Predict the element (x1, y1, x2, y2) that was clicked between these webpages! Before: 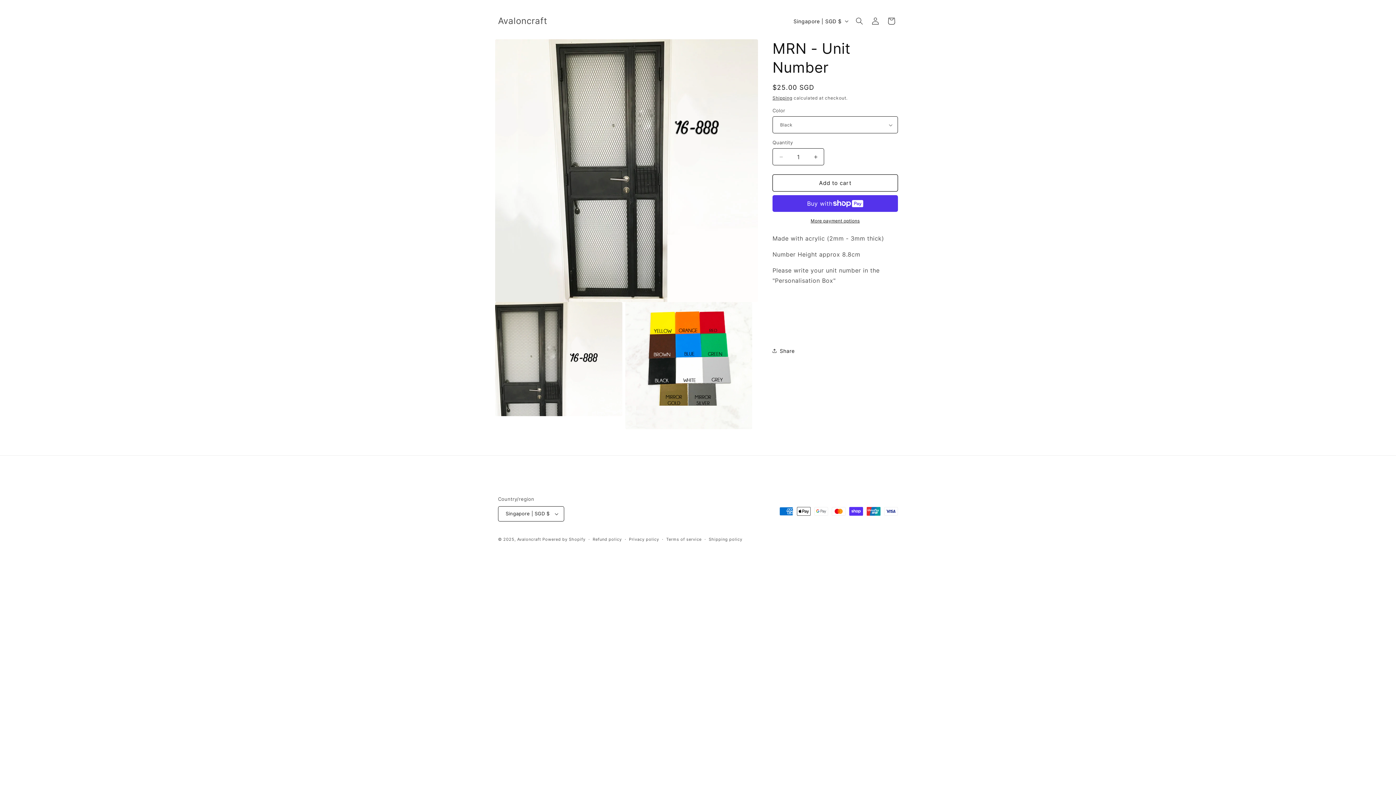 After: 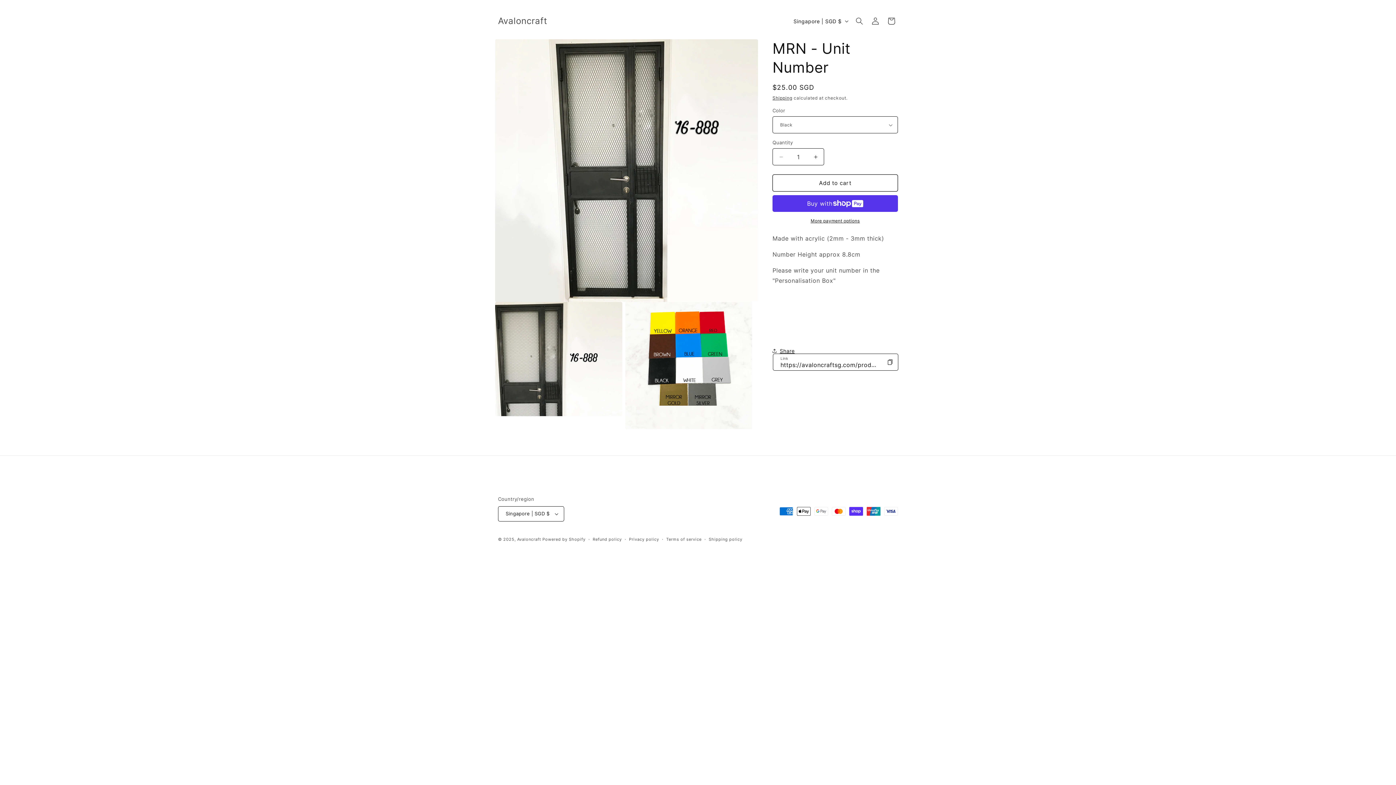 Action: bbox: (772, 342, 794, 358) label: Share